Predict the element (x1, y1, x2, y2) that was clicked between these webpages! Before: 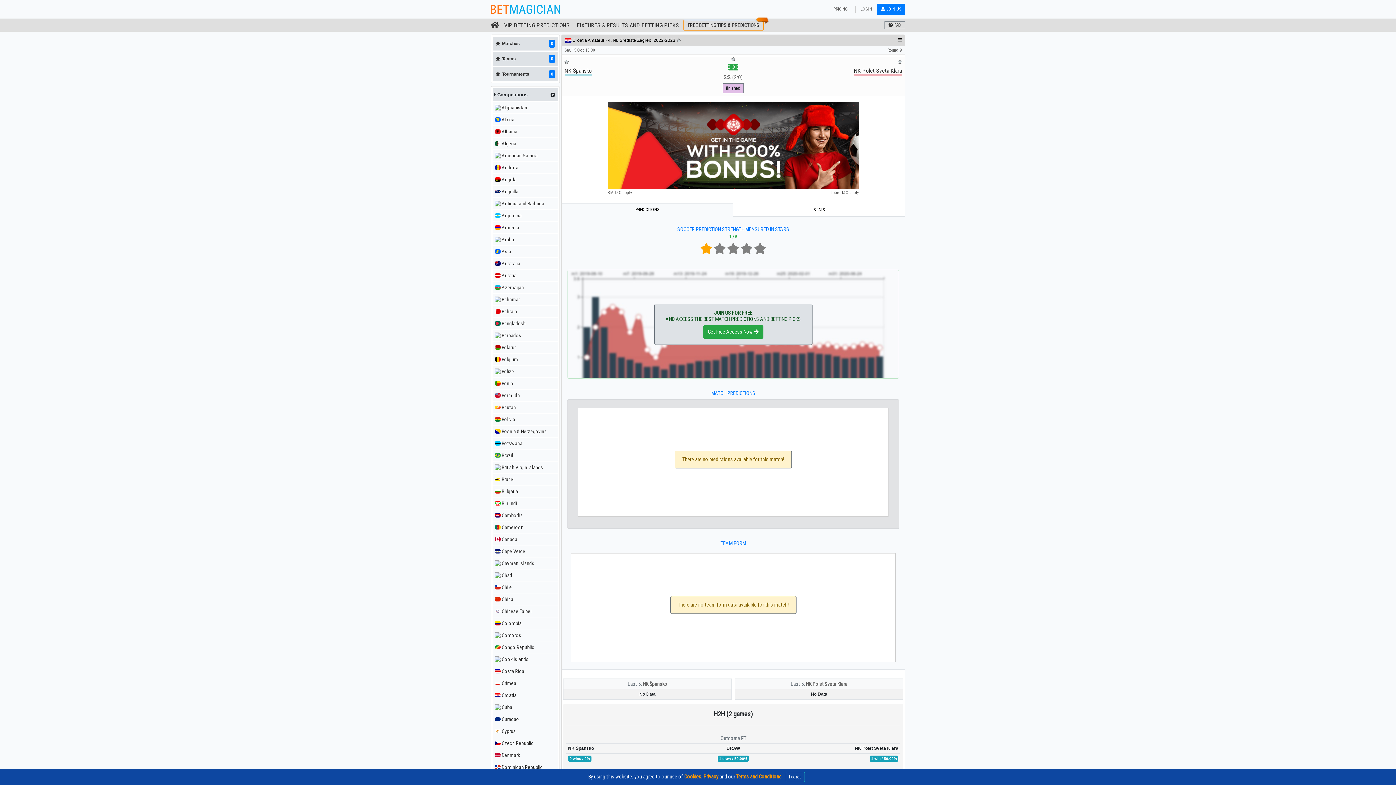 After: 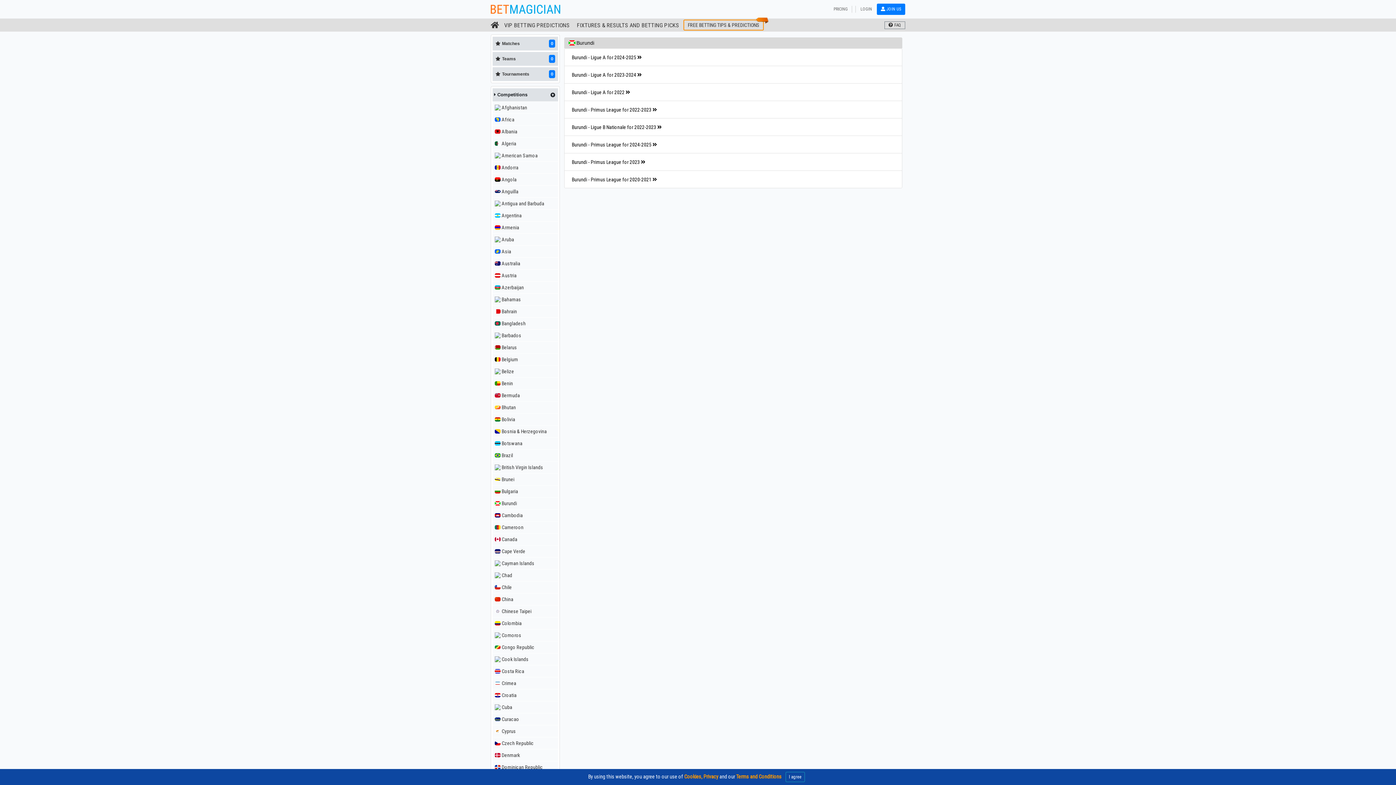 Action: bbox: (492, 497, 558, 509) label: Burundi